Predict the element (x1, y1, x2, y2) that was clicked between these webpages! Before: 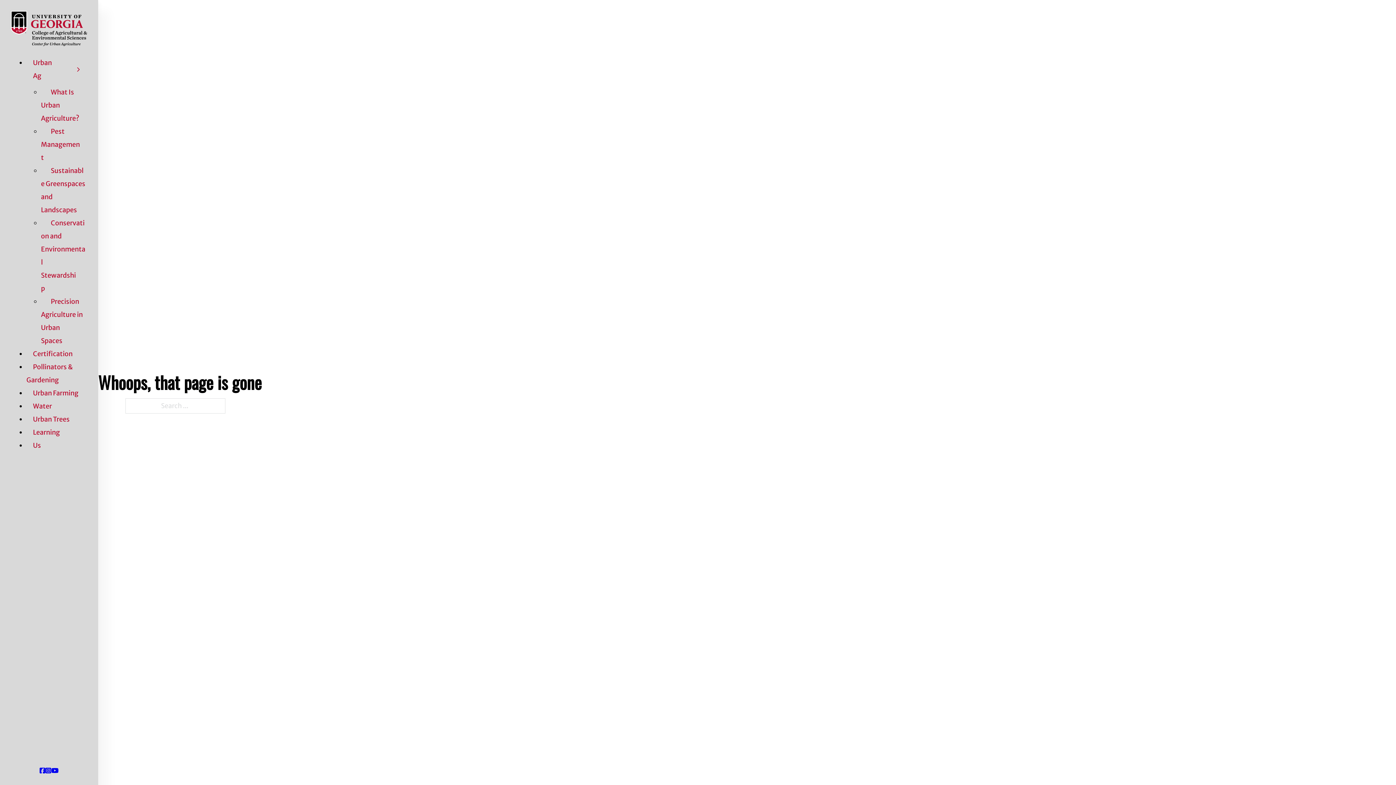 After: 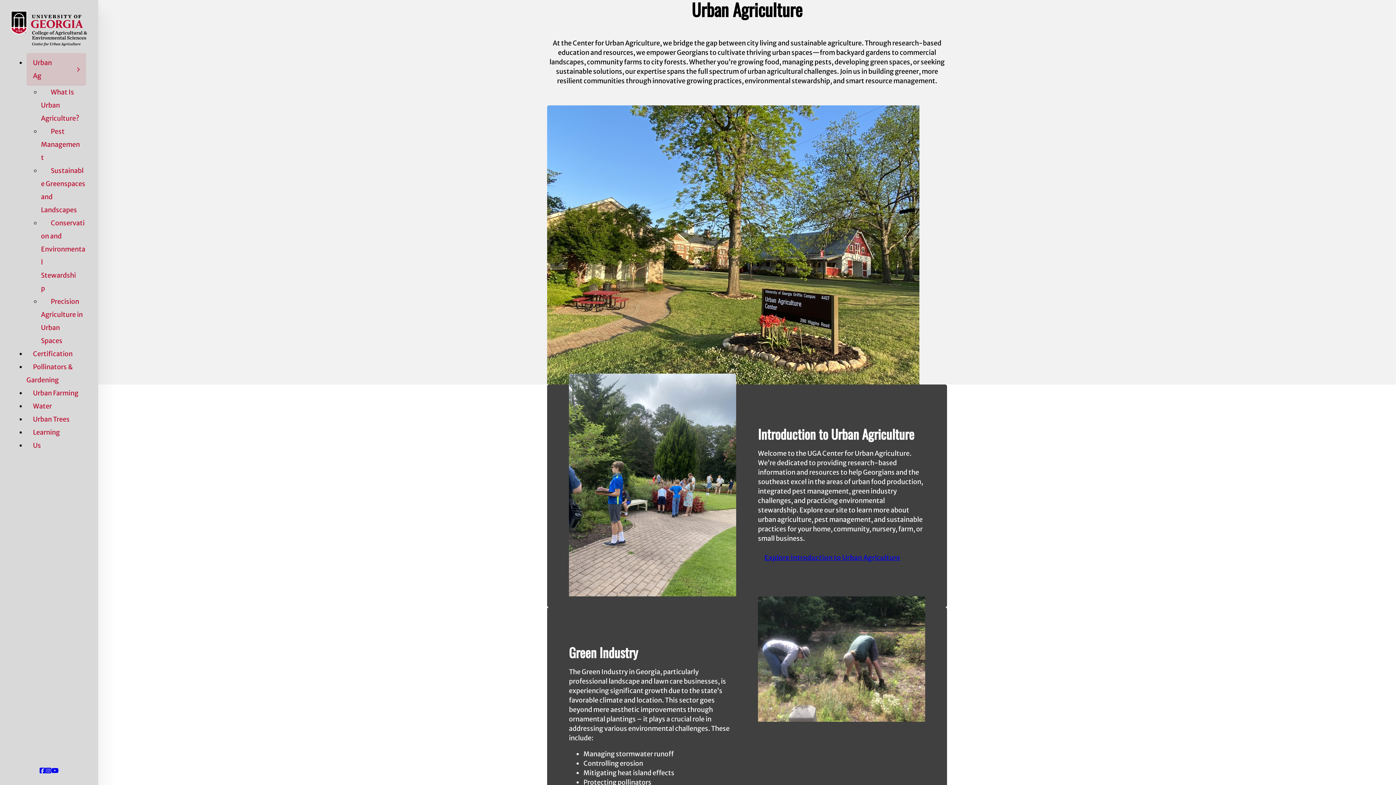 Action: bbox: (10, 10, 87, 46)